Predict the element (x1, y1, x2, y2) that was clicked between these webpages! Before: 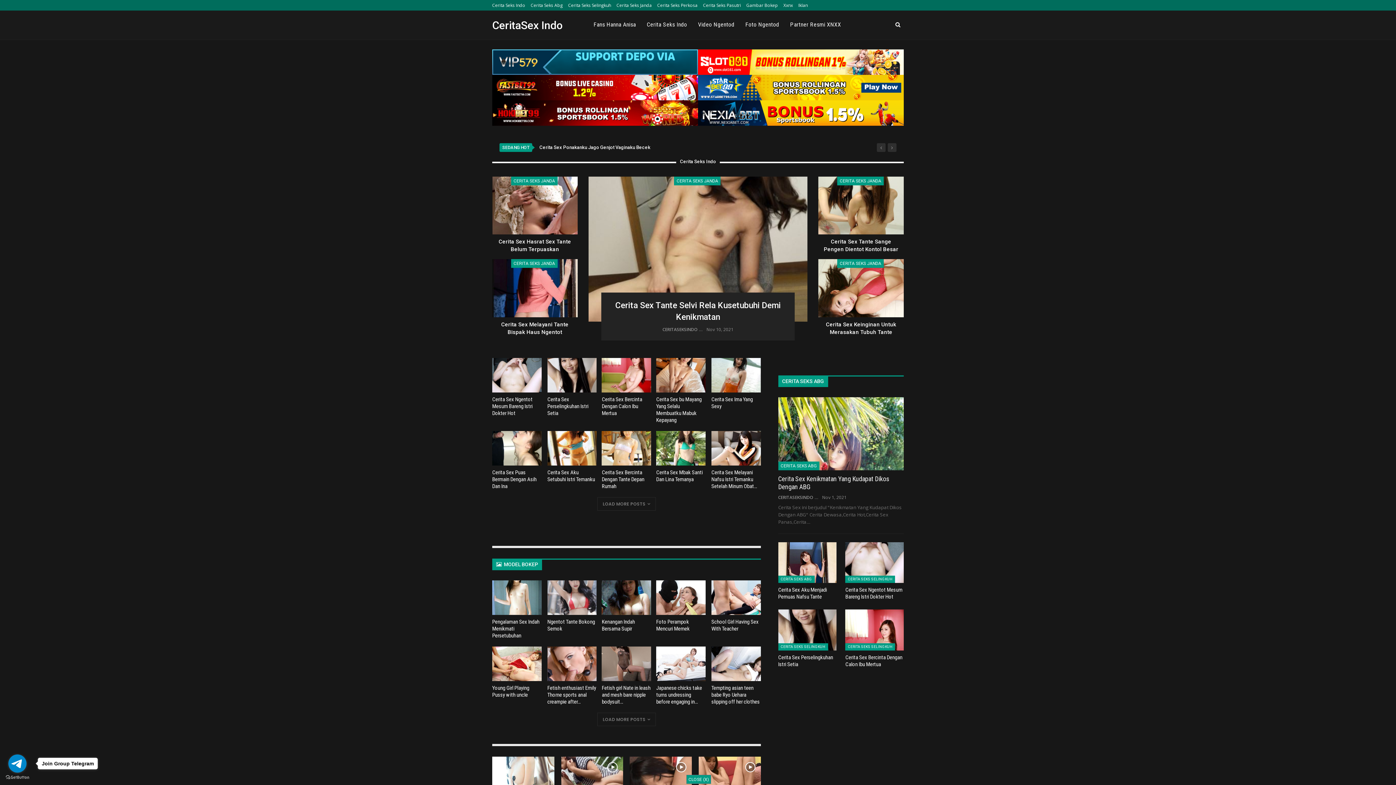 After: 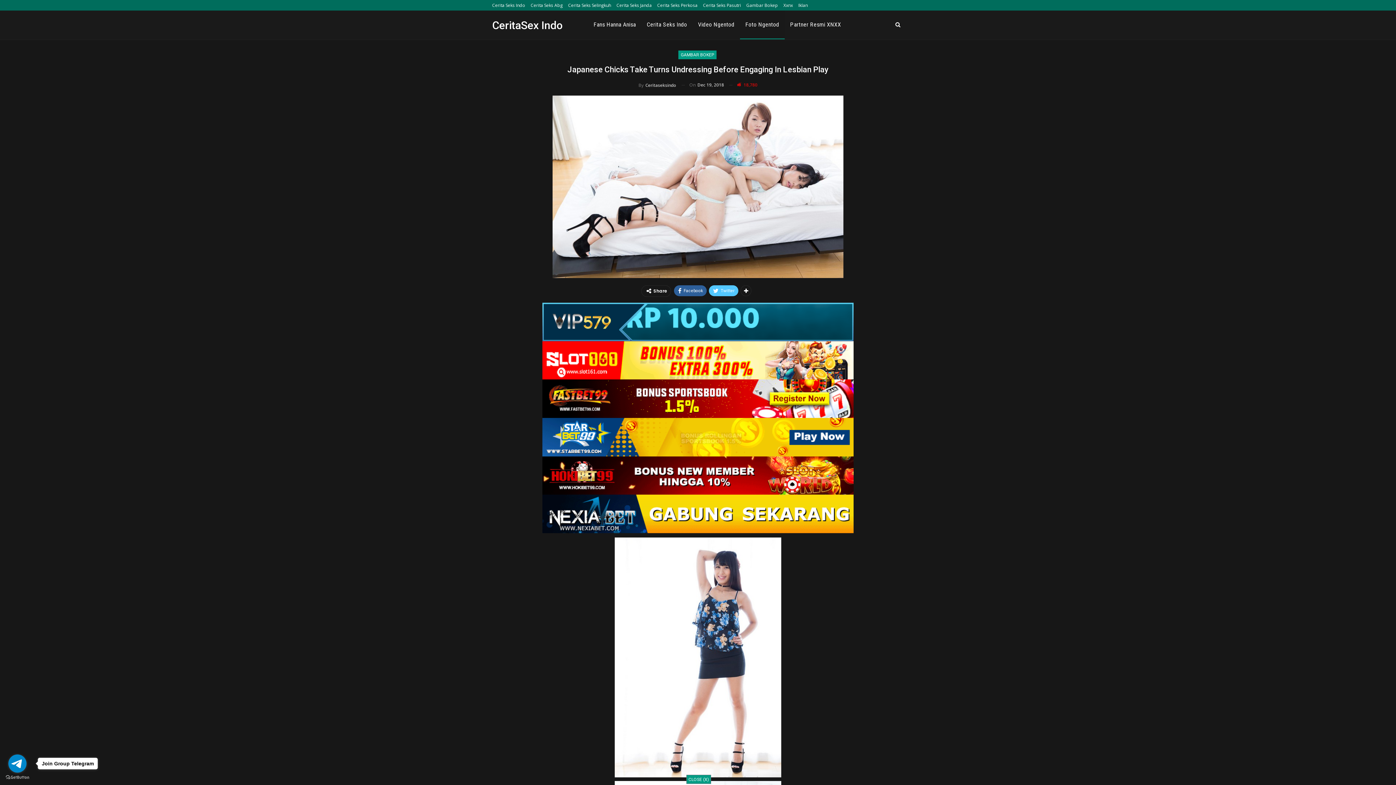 Action: bbox: (656, 685, 702, 705) label: Japanese chicks take turns undressing before engaging in…